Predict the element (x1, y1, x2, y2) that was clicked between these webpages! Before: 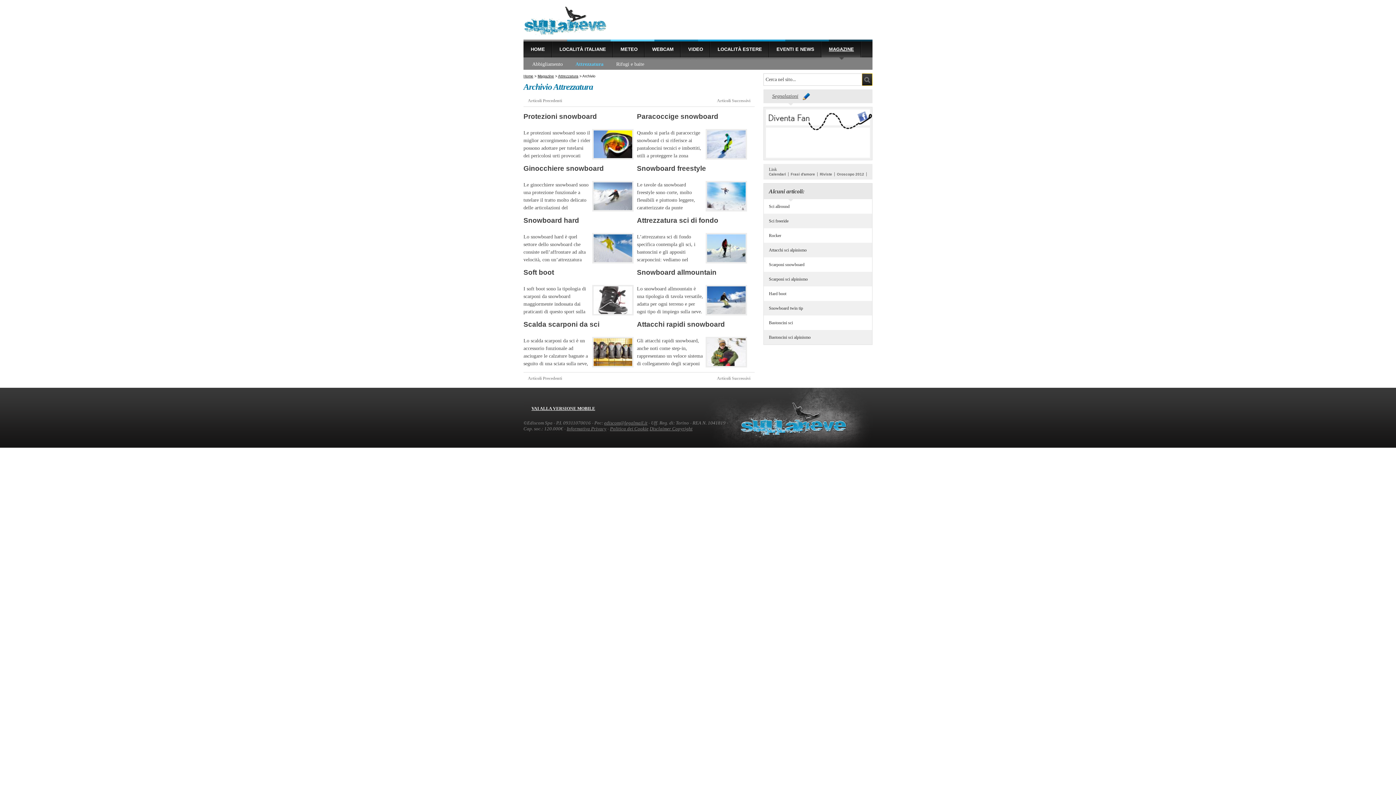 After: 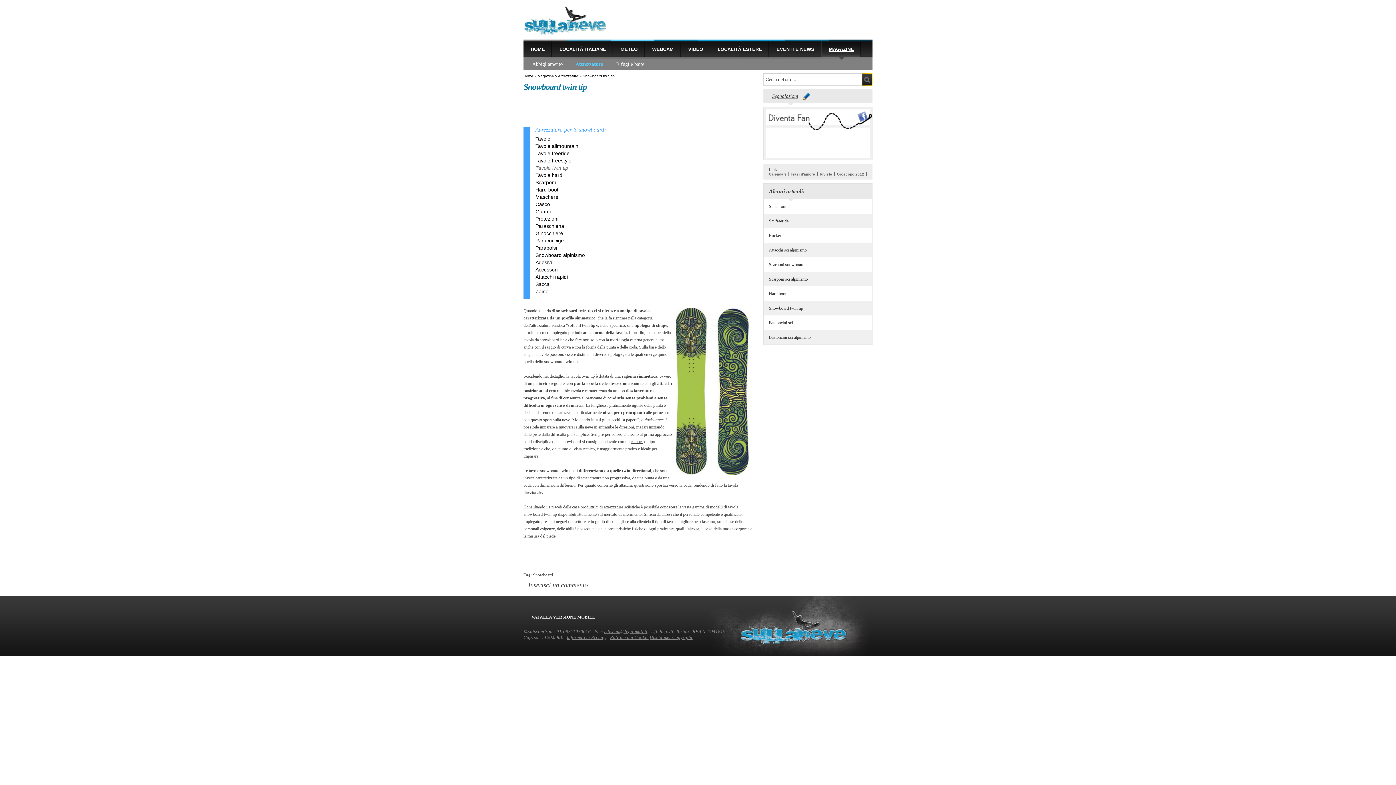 Action: bbox: (769, 305, 803, 310) label: Snowboard twin tip